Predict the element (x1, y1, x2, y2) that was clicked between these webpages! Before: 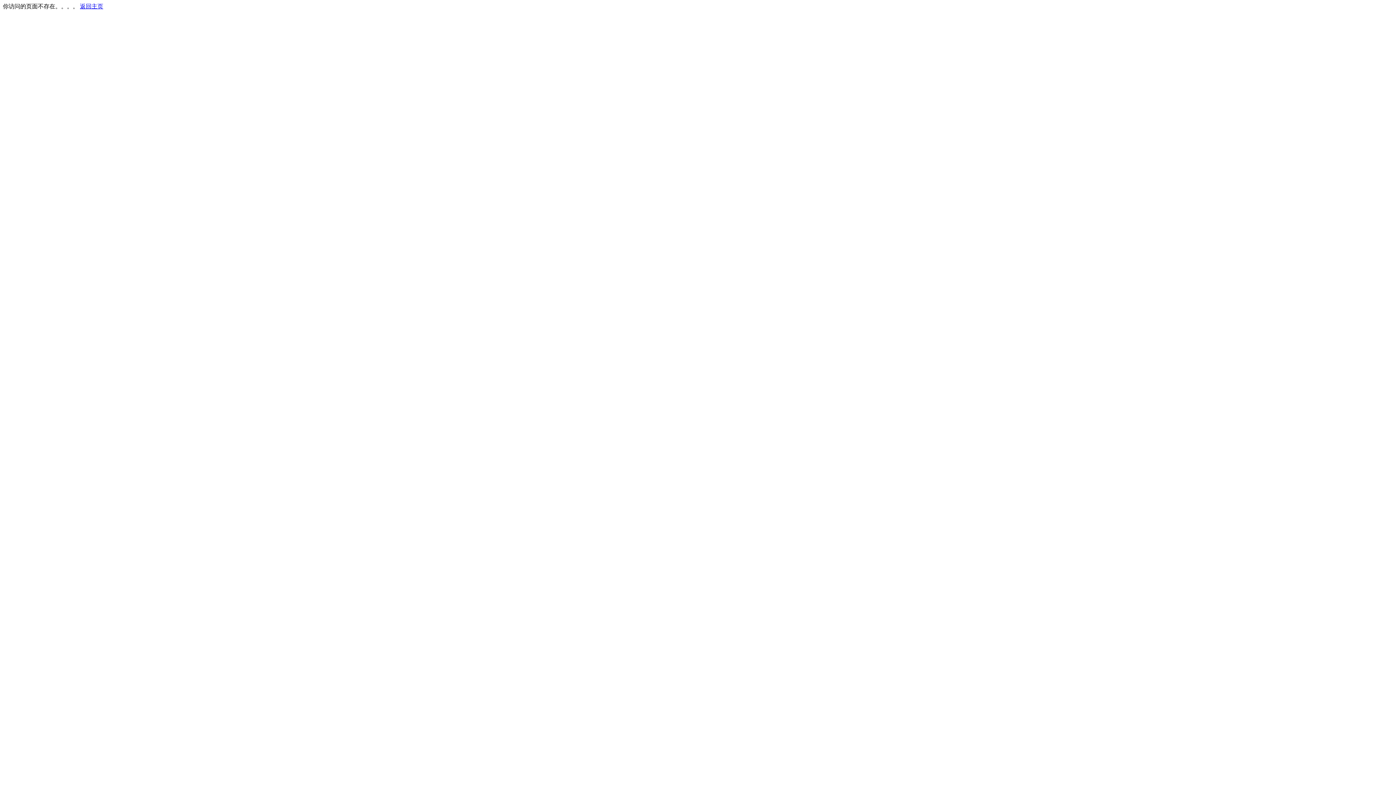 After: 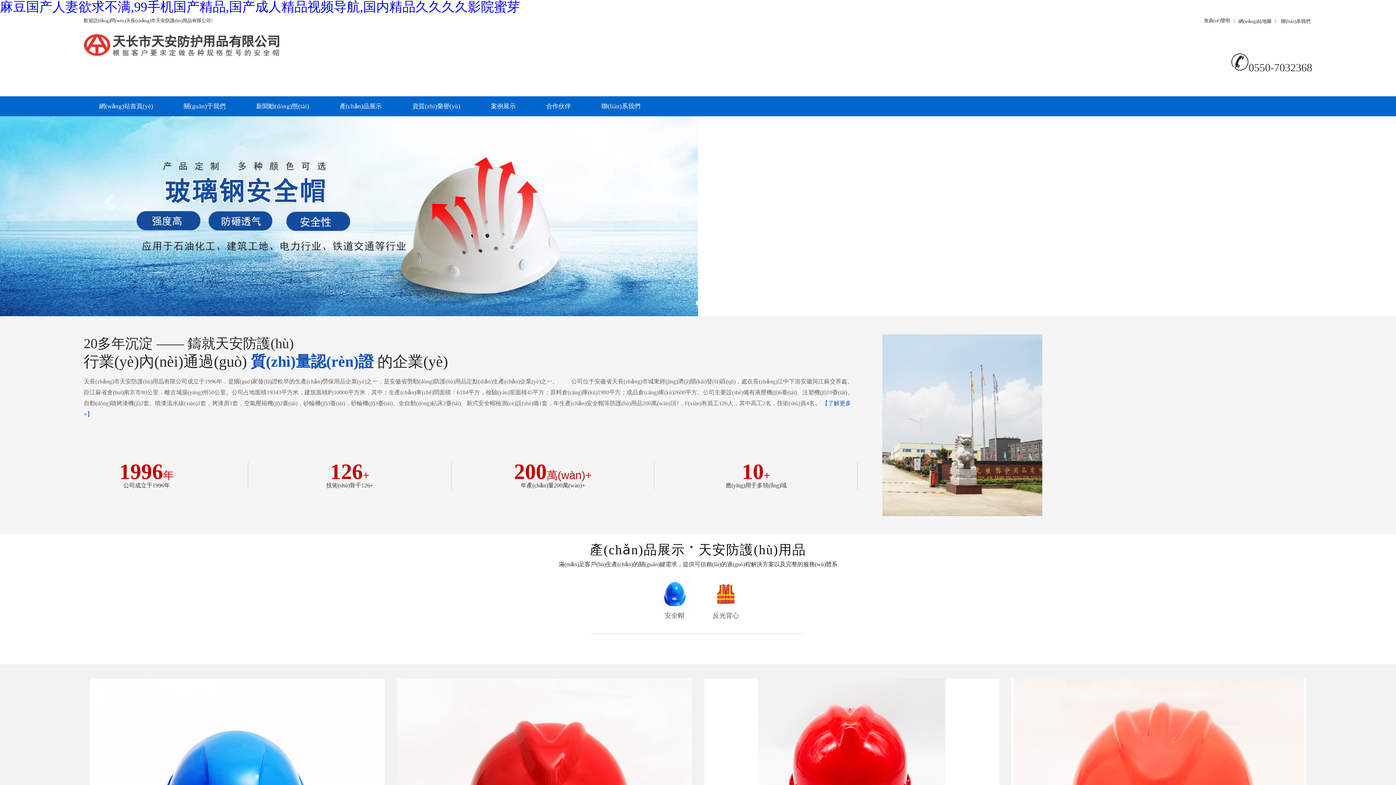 Action: bbox: (80, 3, 103, 9) label: 返回主页